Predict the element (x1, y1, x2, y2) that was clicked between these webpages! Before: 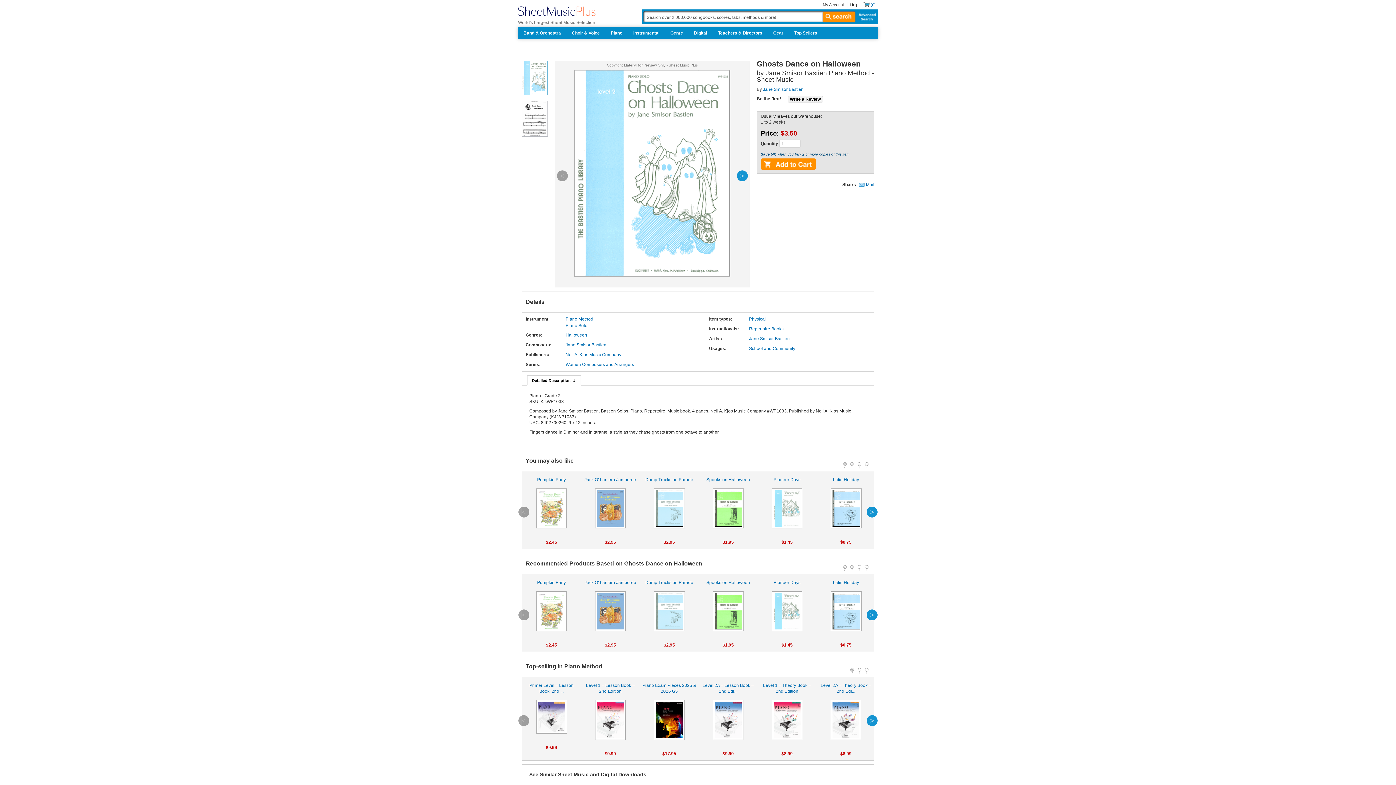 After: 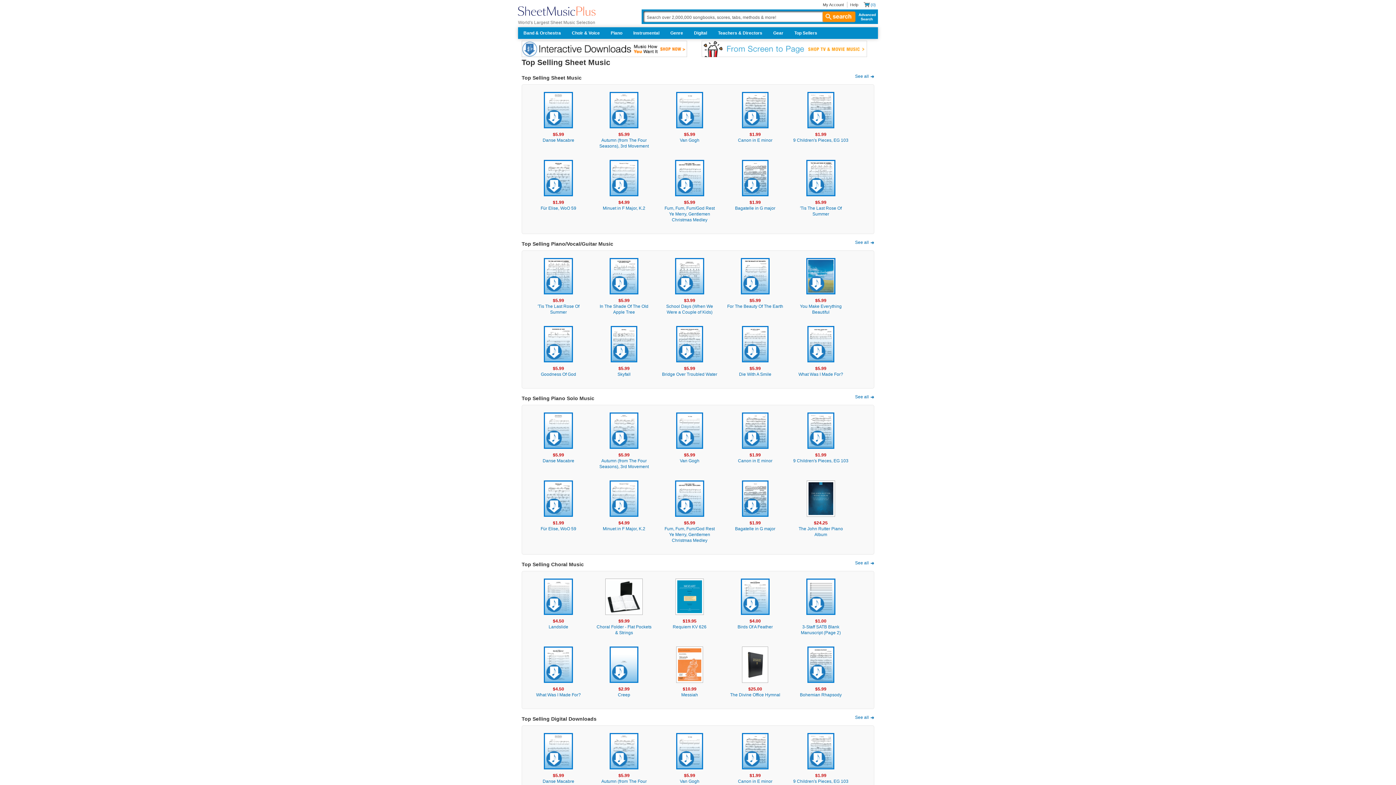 Action: bbox: (789, 27, 822, 38) label: Top Sellers